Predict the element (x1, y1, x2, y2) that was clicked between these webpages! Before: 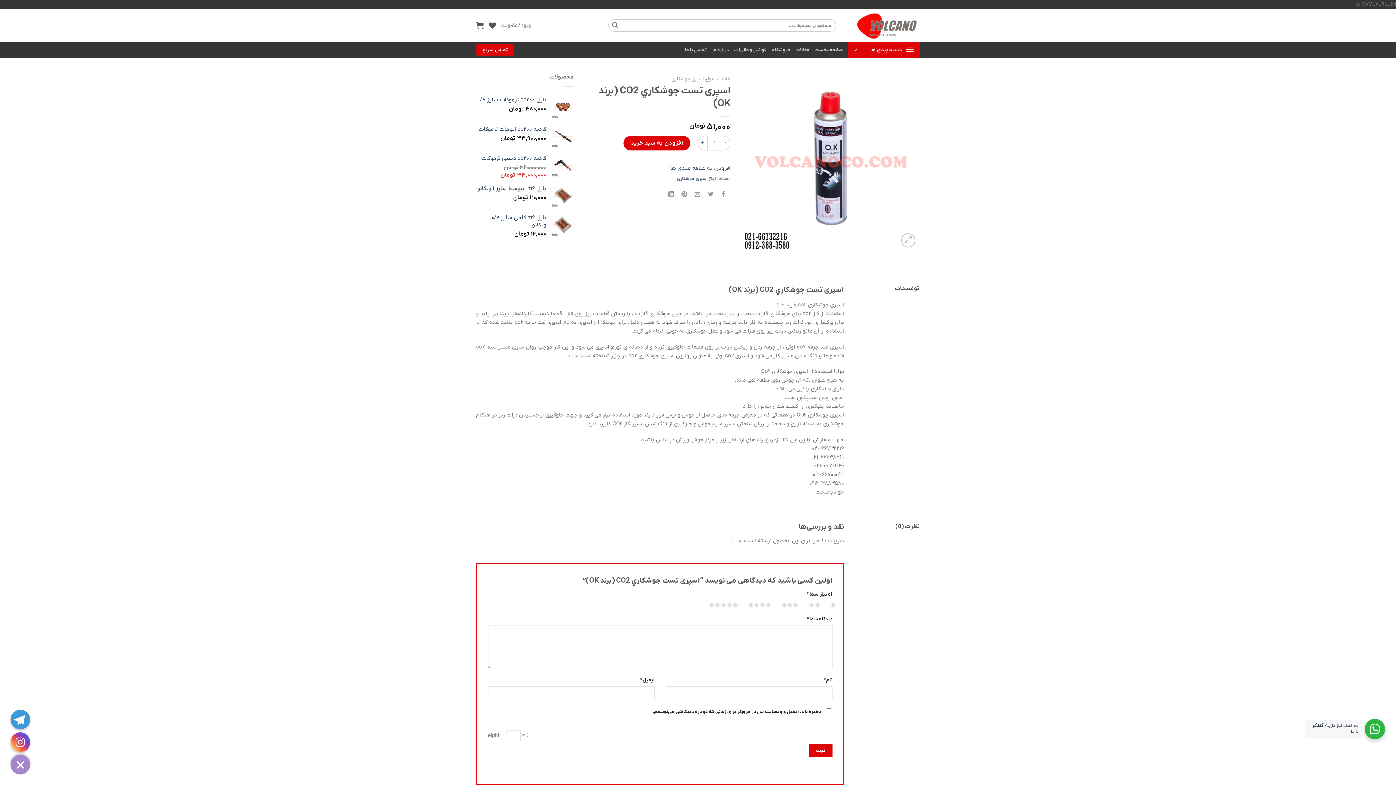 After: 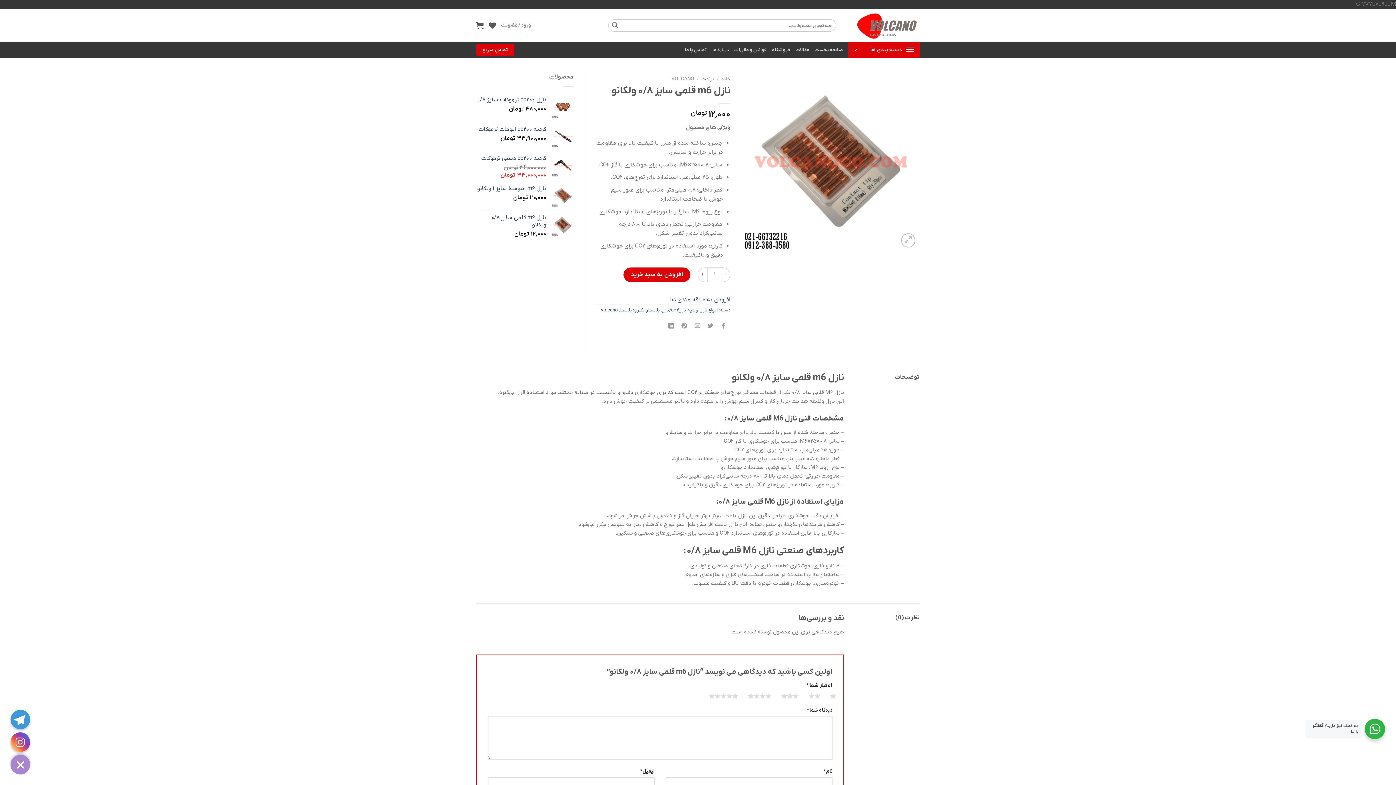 Action: bbox: (476, 214, 546, 228) label: نازل m6 قلمی سایز ۰/۸ ولکانو